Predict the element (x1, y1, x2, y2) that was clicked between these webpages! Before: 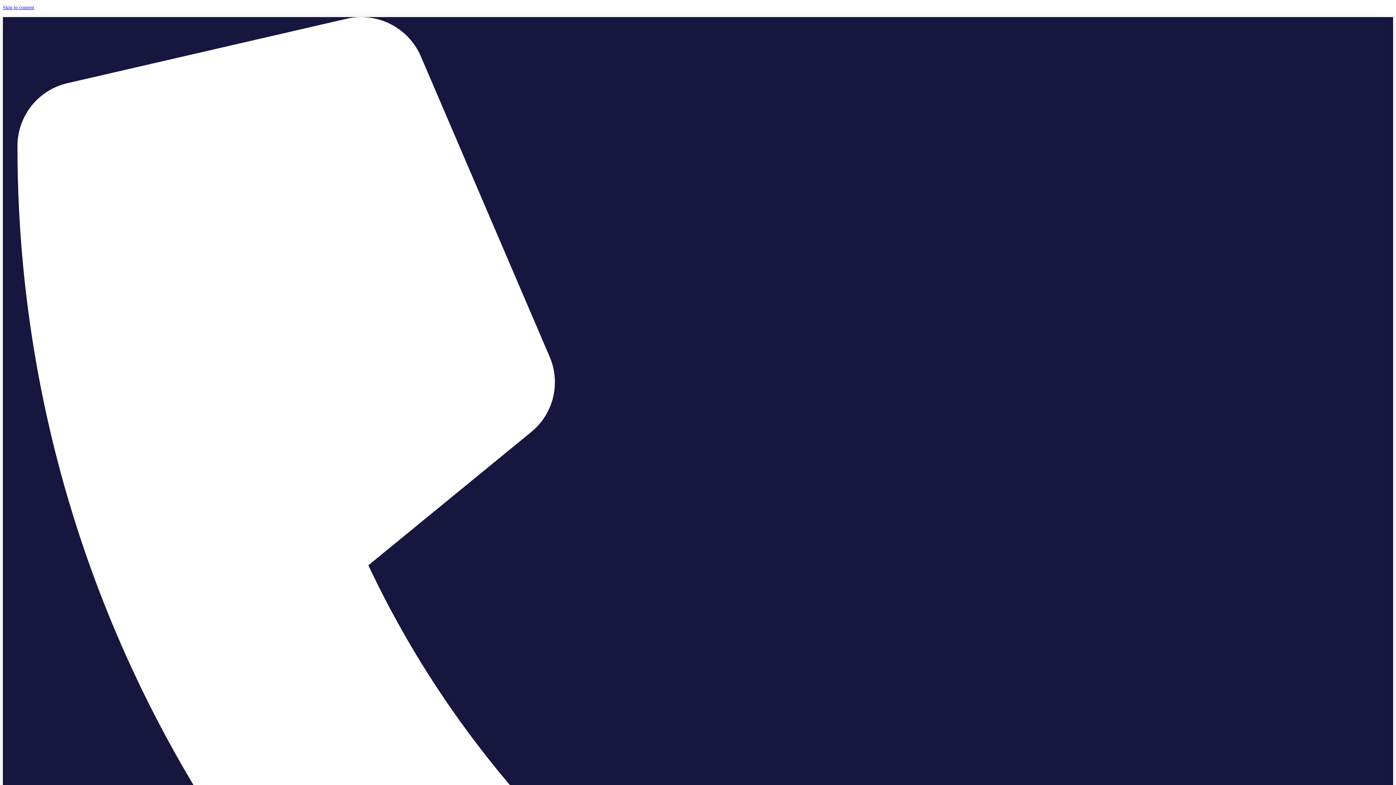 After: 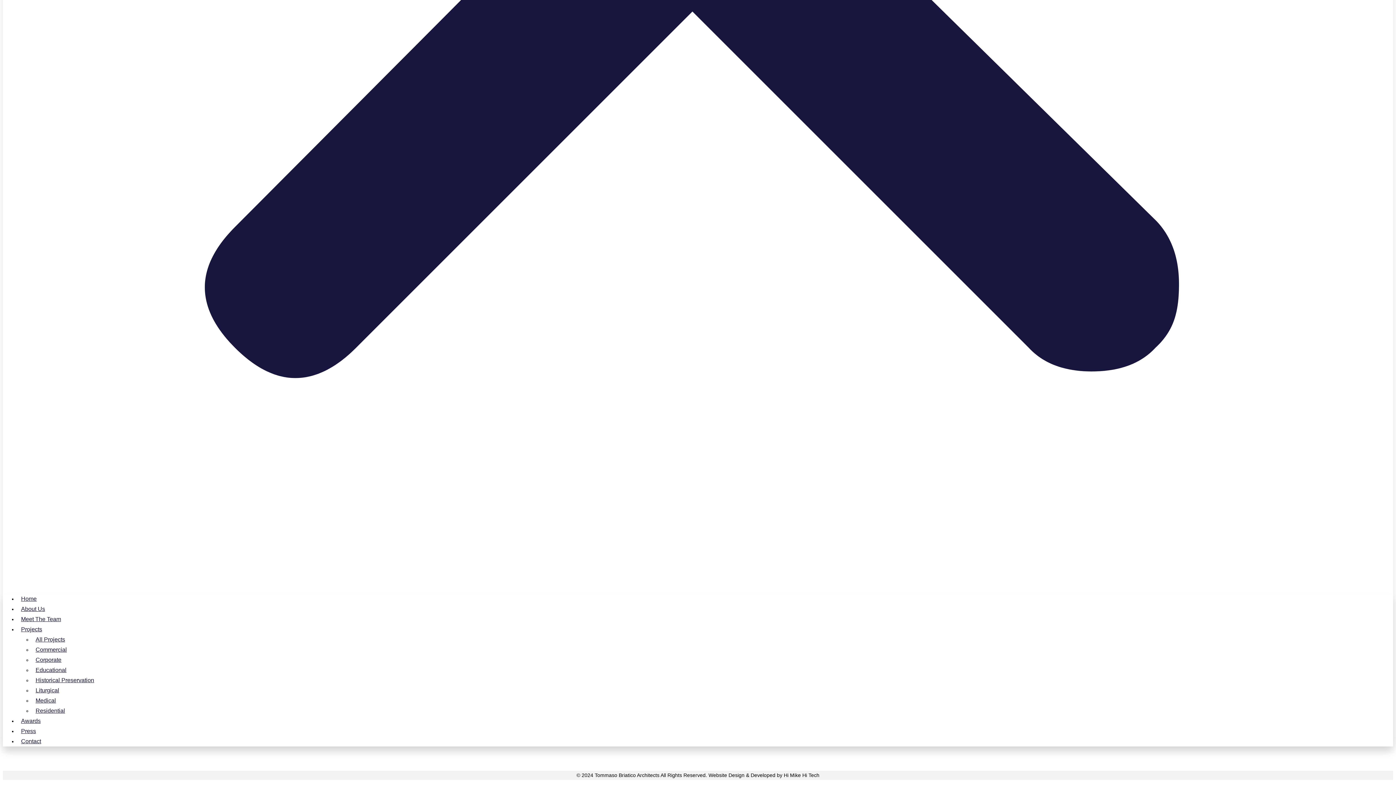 Action: bbox: (2, 4, 34, 10) label: Skip to content